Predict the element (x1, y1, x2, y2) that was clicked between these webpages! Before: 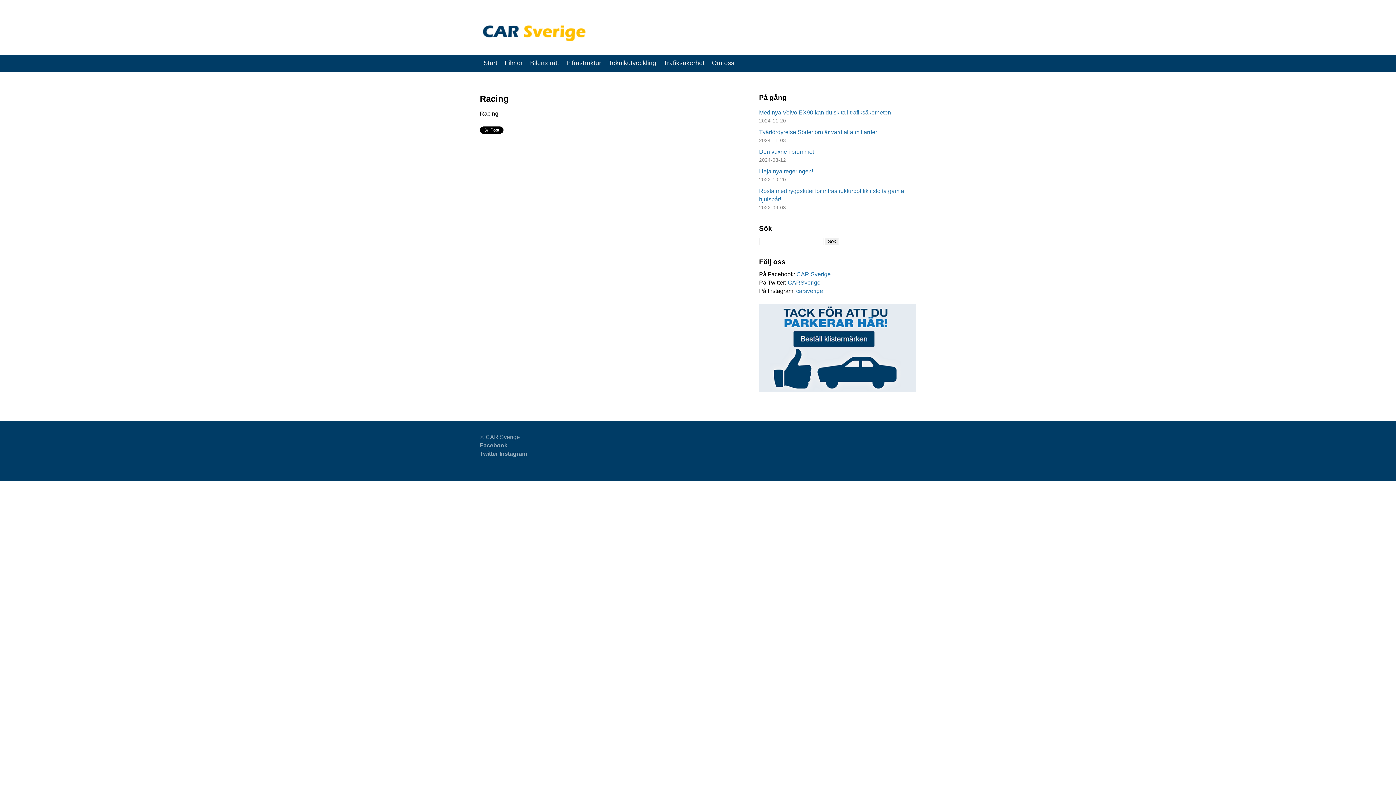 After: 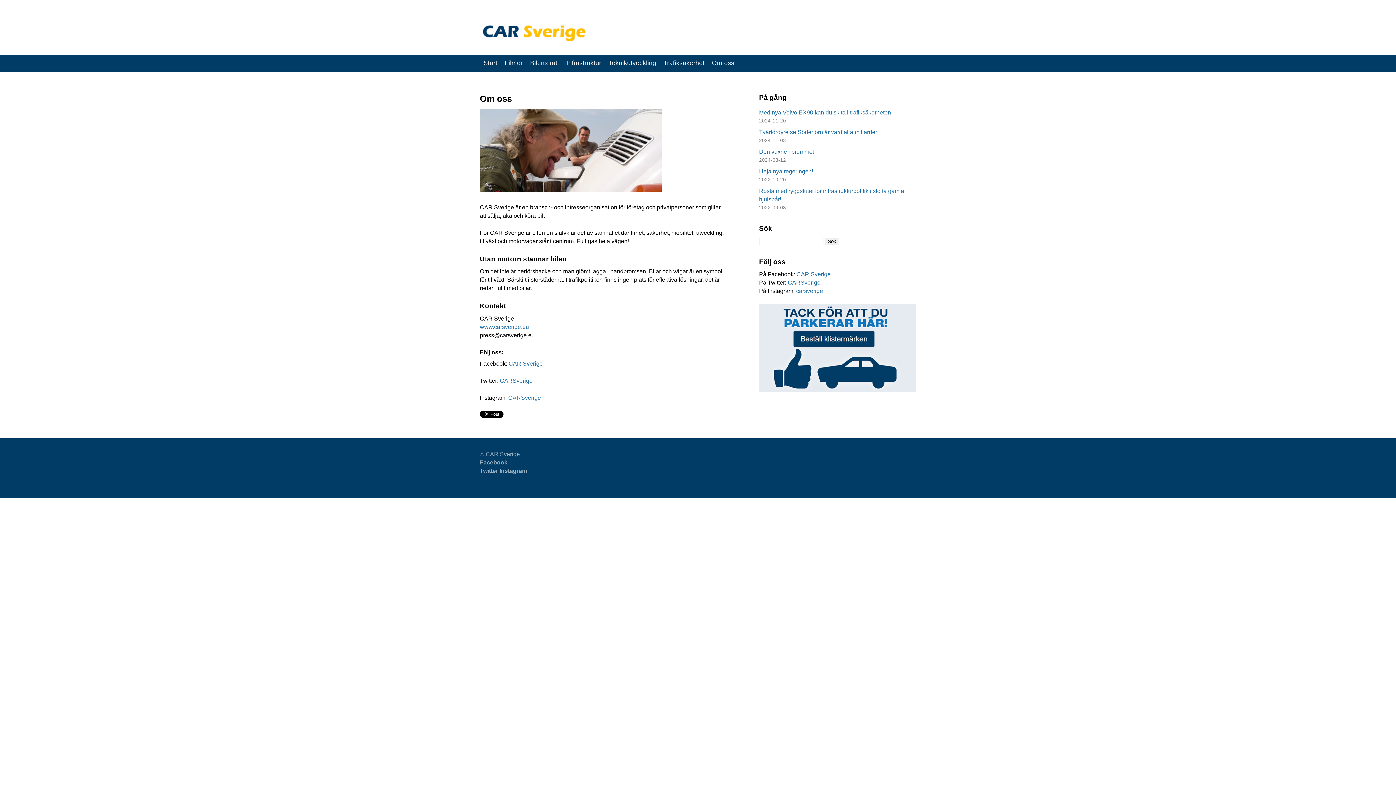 Action: bbox: (708, 55, 738, 70) label: Om oss